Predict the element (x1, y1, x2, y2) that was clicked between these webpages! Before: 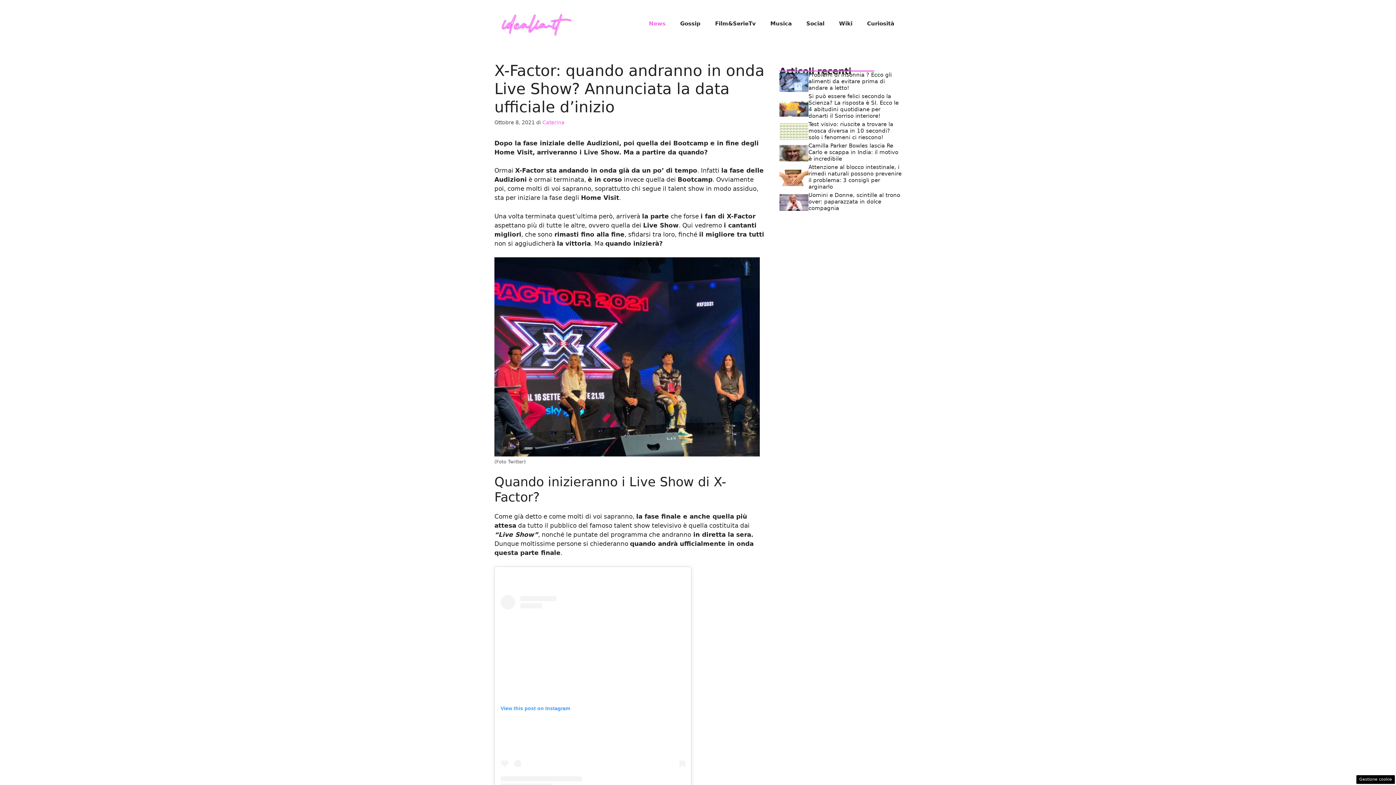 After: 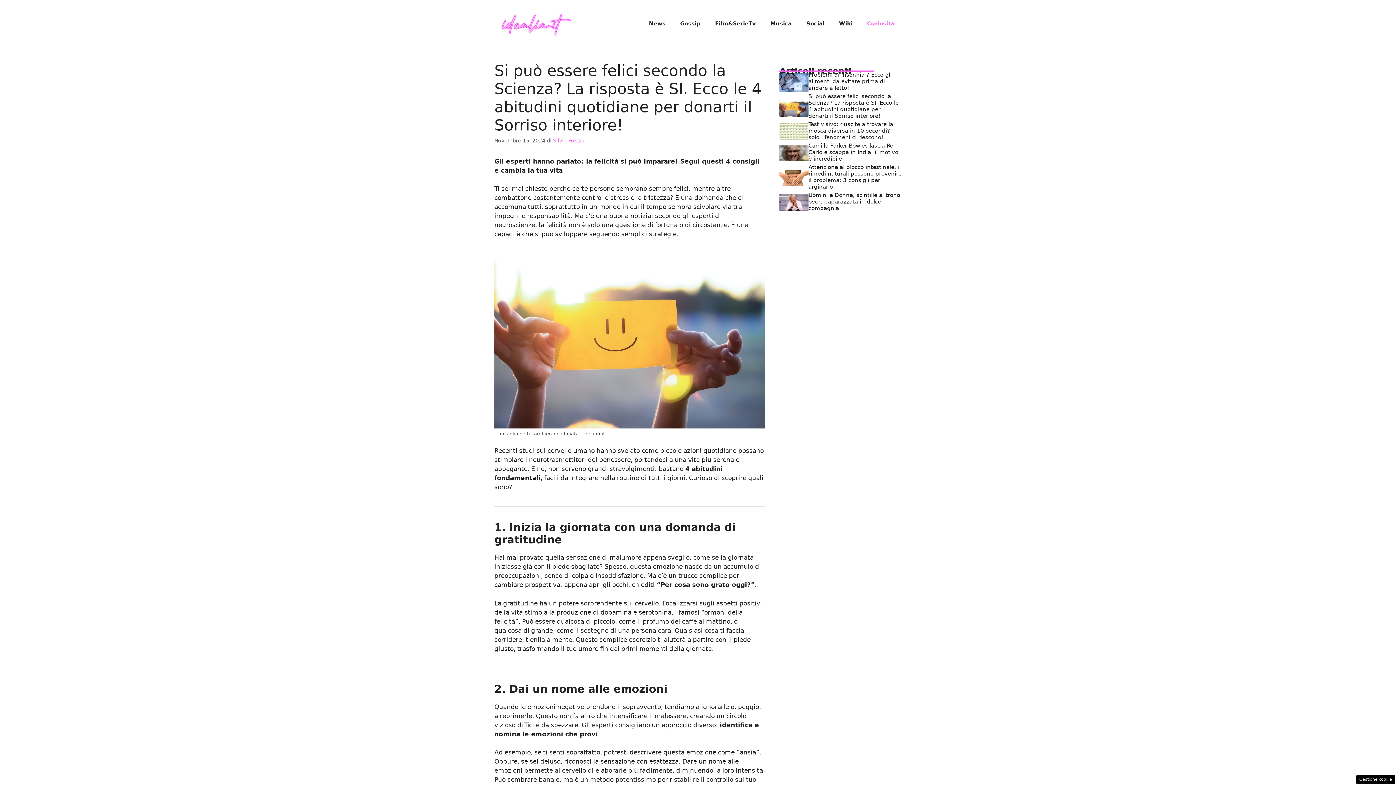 Action: label: Si può essere felici secondo la Scienza? La risposta è SI. Ecco le 4 abitudini quotidiane per donarti il Sorriso interiore! bbox: (808, 92, 898, 119)